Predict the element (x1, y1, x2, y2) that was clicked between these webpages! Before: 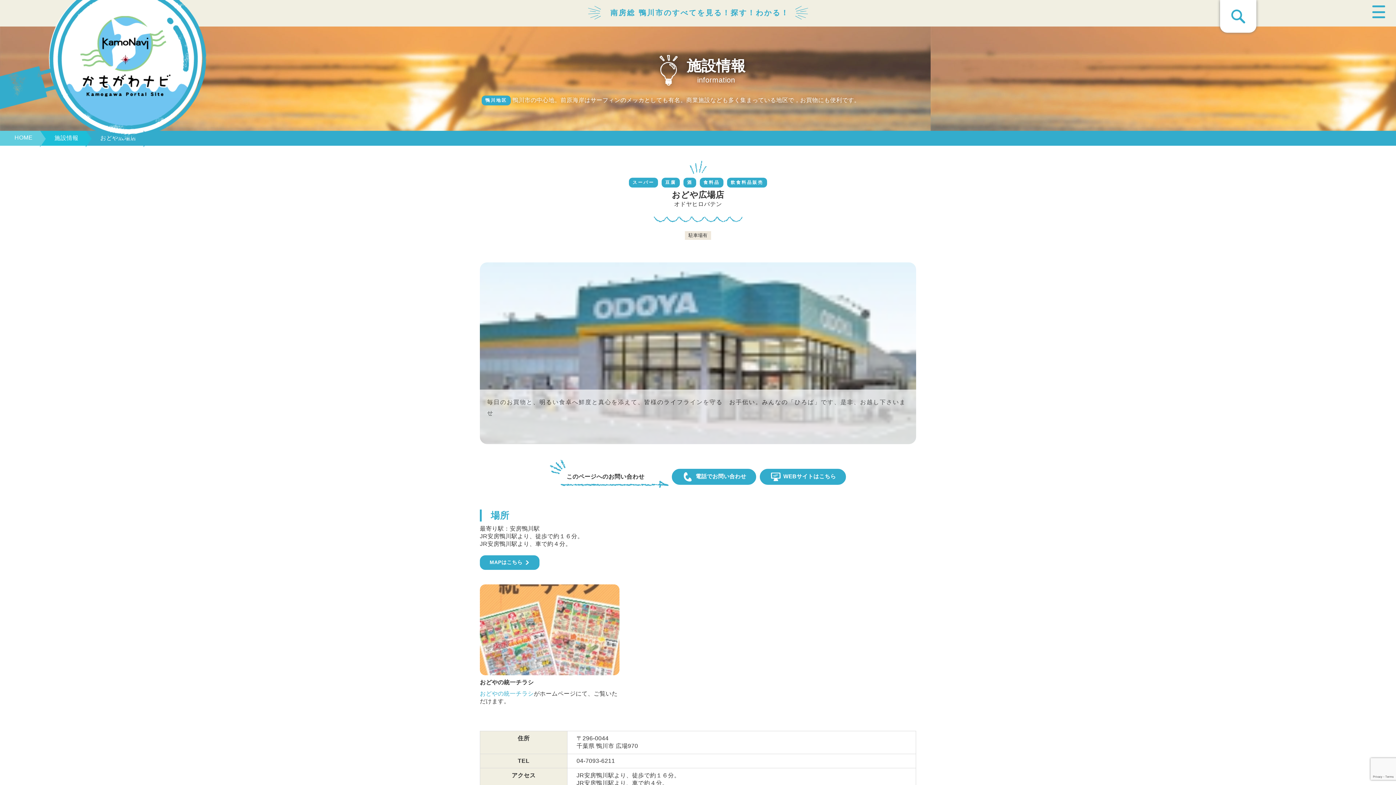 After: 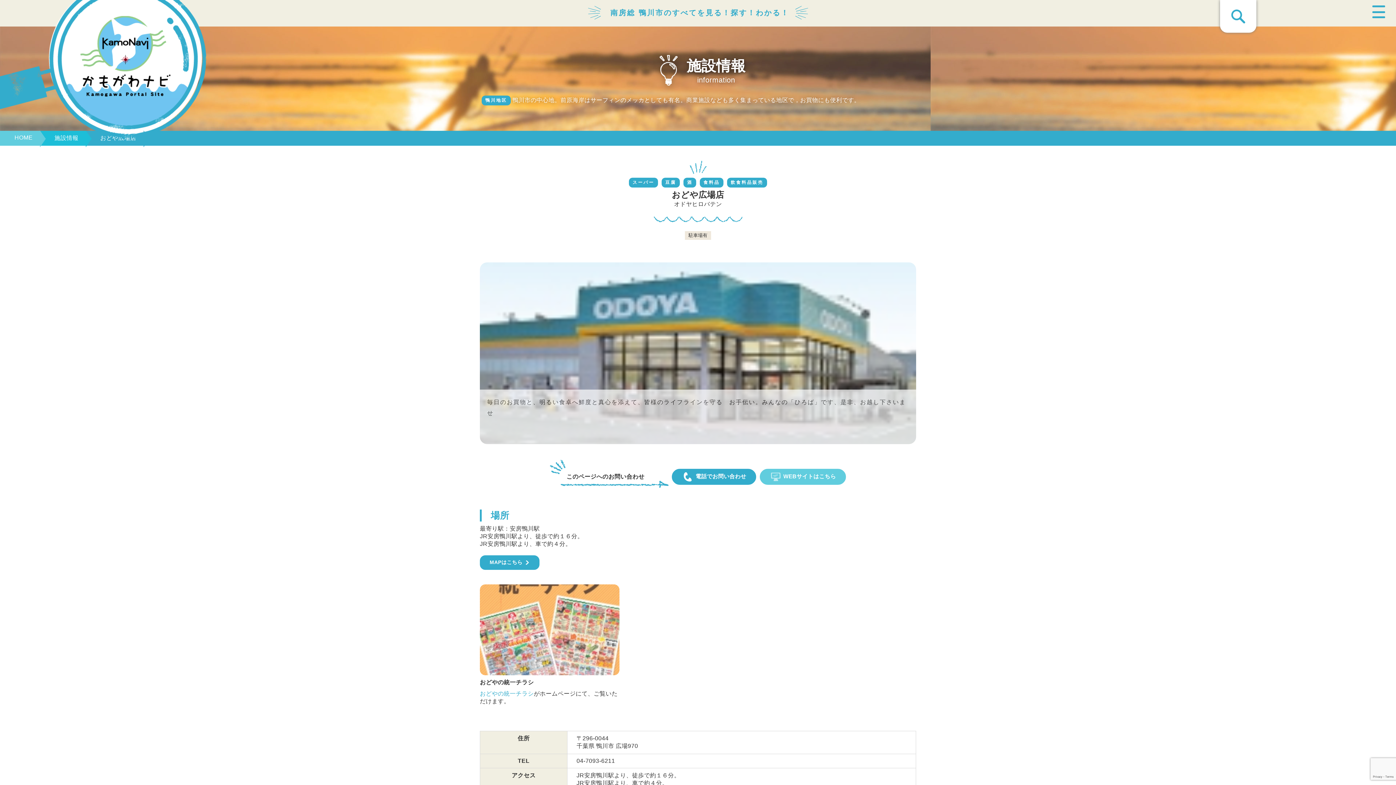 Action: label: WEBサイトはこちら bbox: (759, 468, 846, 484)